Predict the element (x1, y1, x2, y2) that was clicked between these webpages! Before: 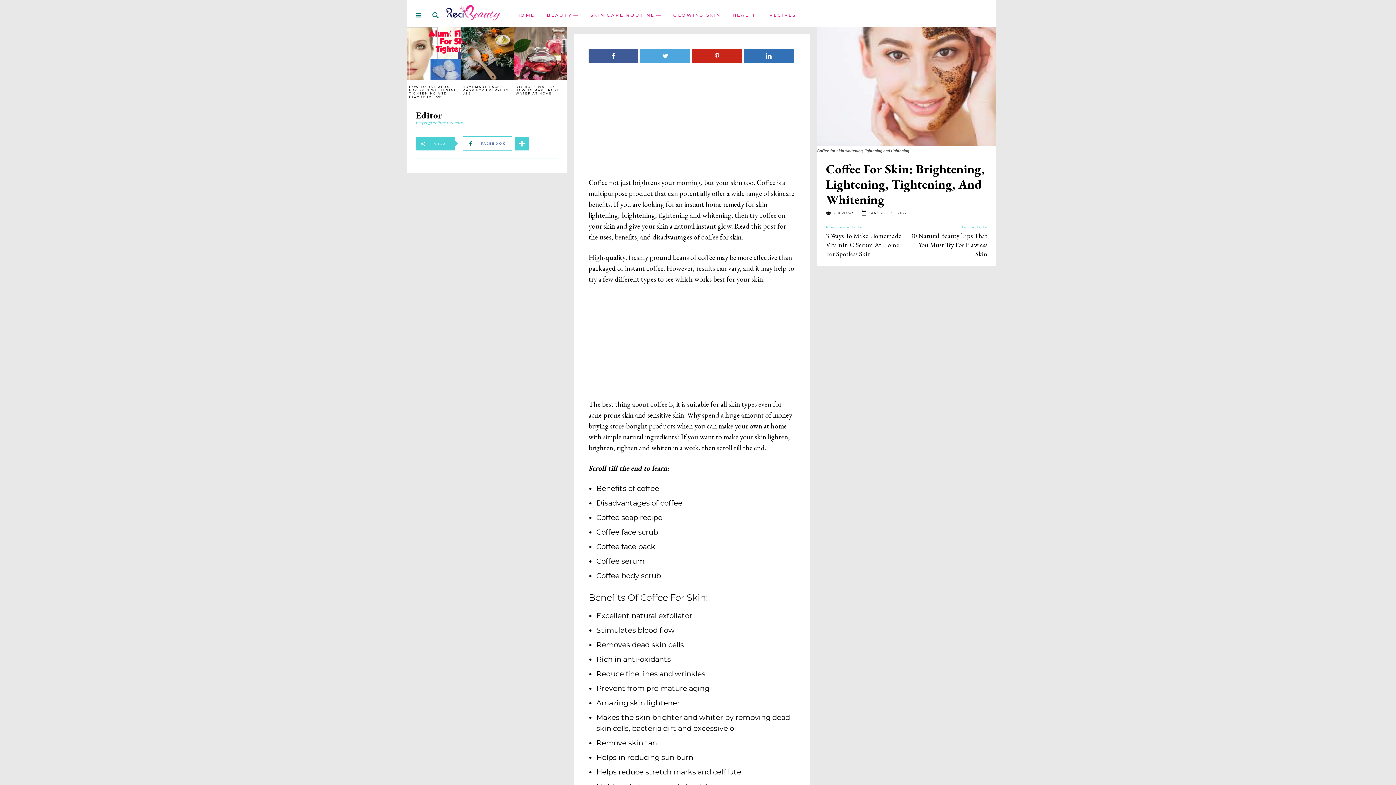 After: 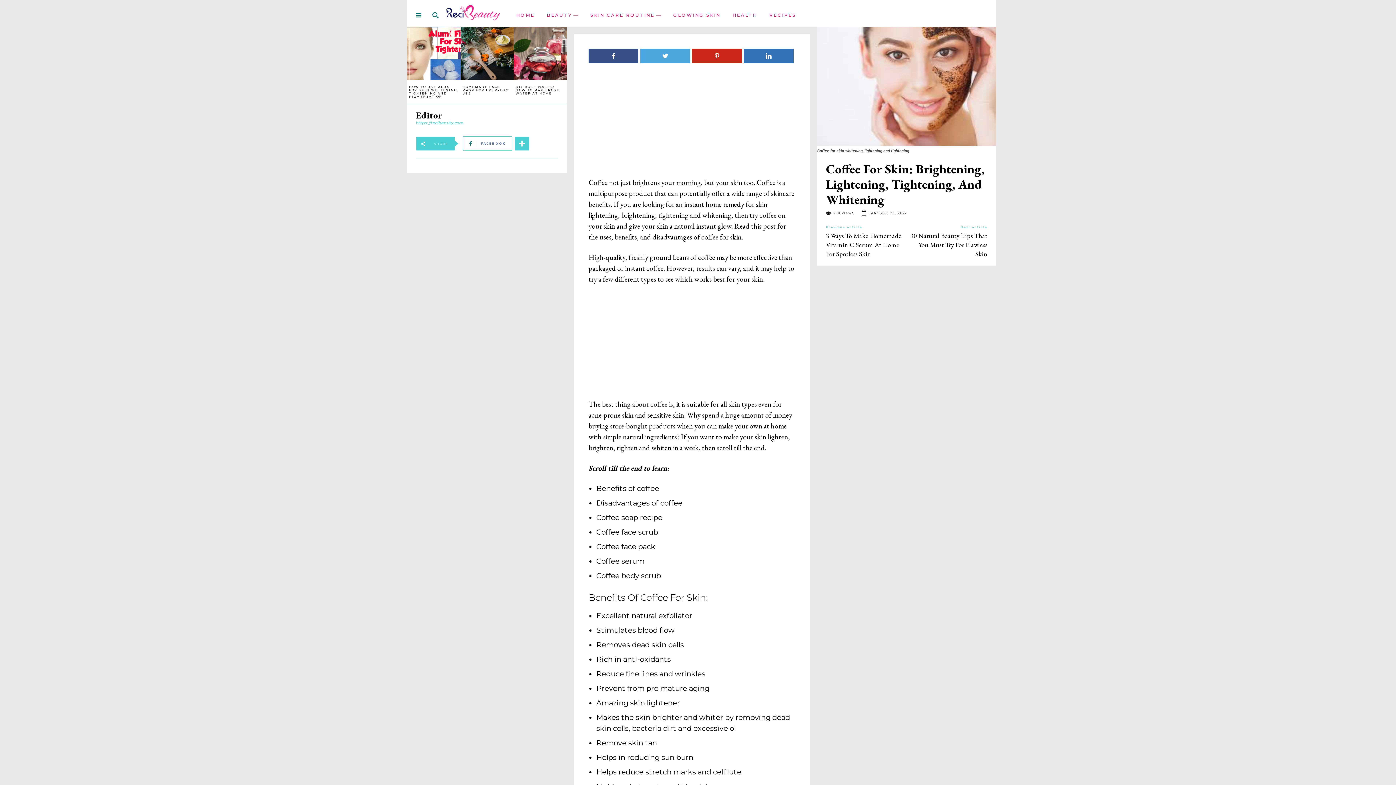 Action: bbox: (588, 48, 638, 63)